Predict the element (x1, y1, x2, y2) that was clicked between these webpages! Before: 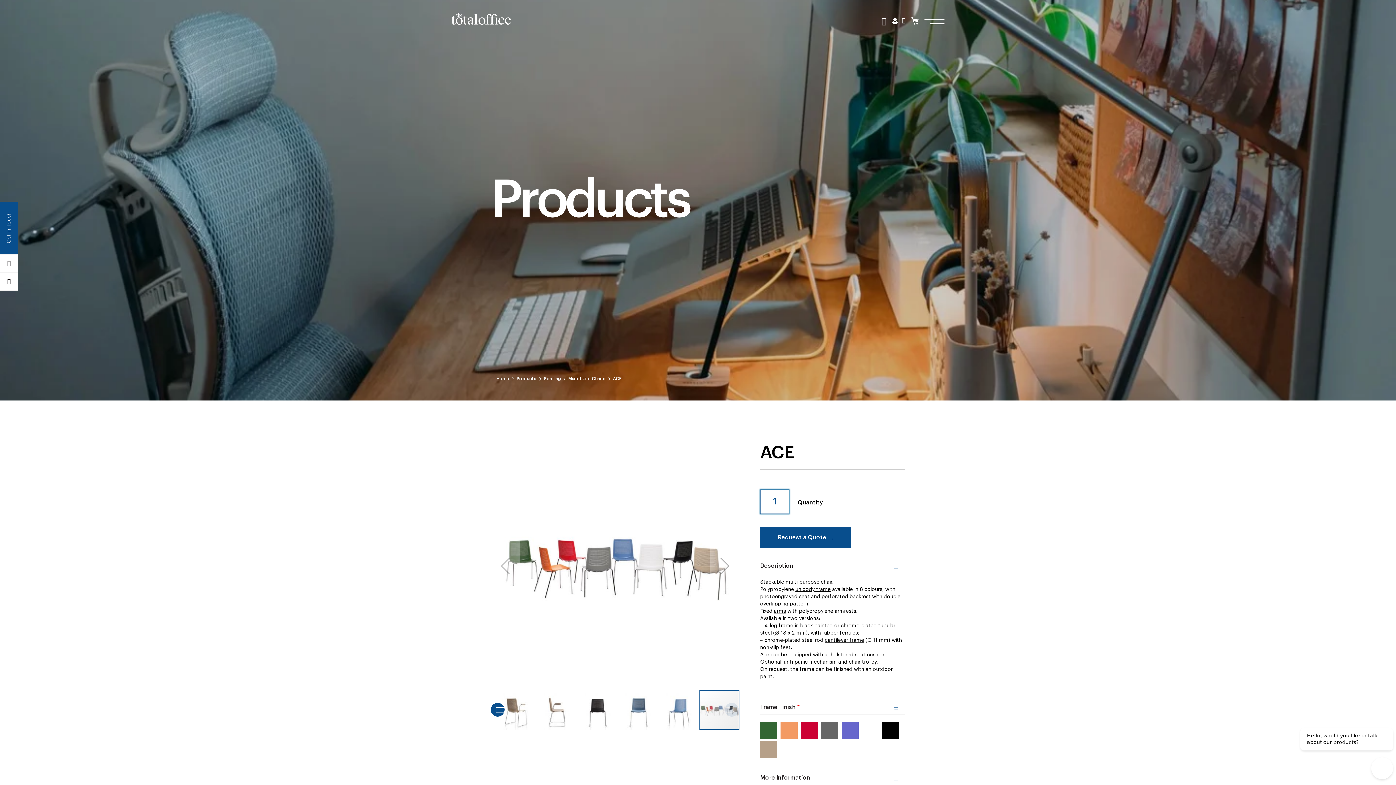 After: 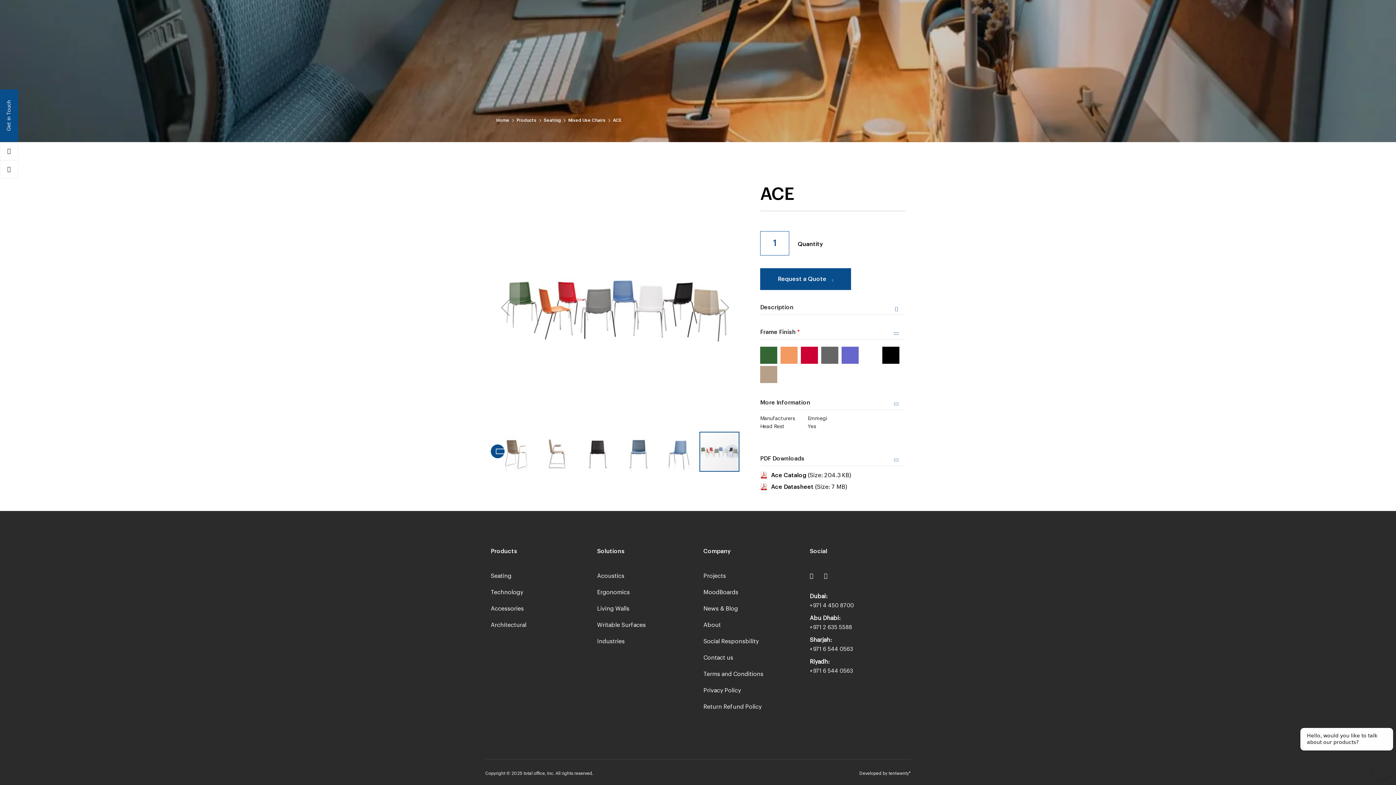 Action: bbox: (895, 563, 898, 571)